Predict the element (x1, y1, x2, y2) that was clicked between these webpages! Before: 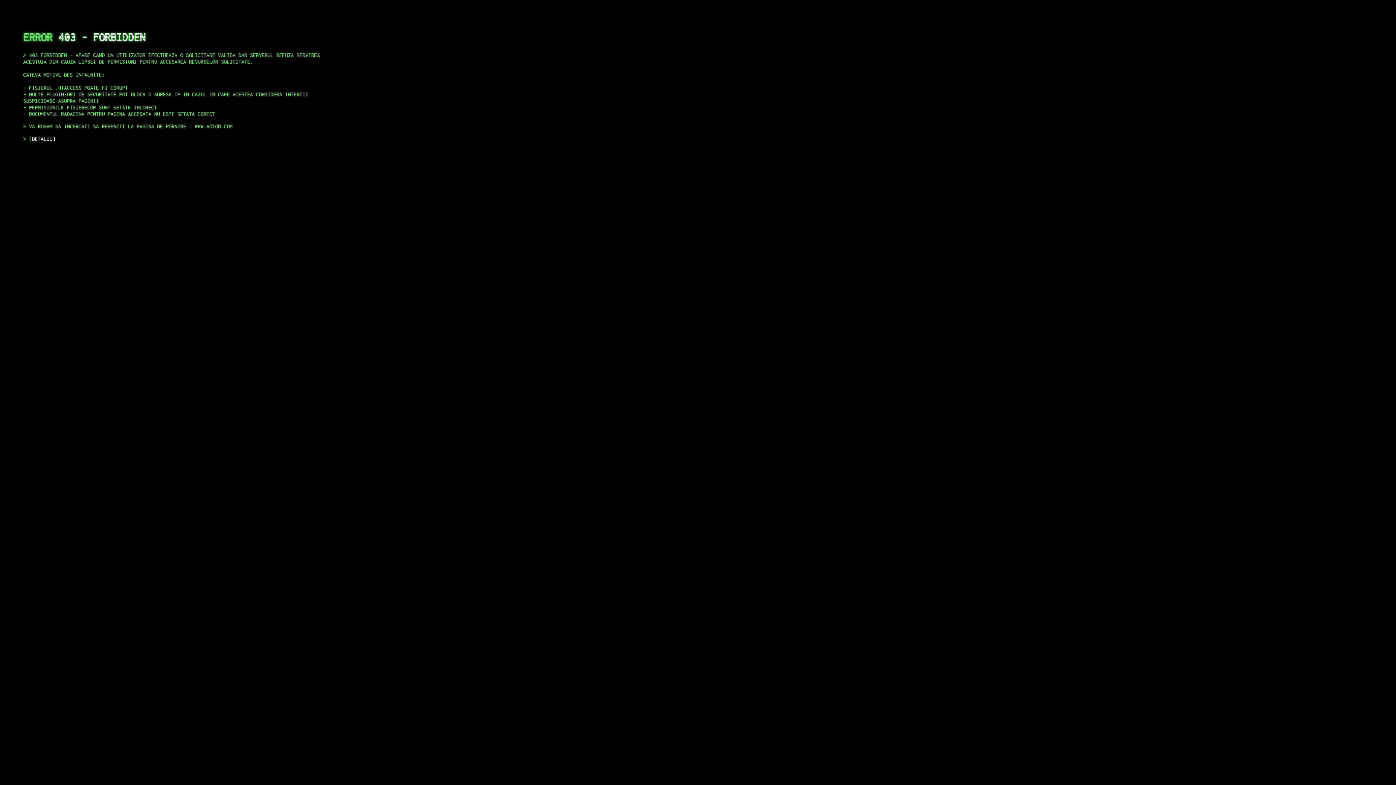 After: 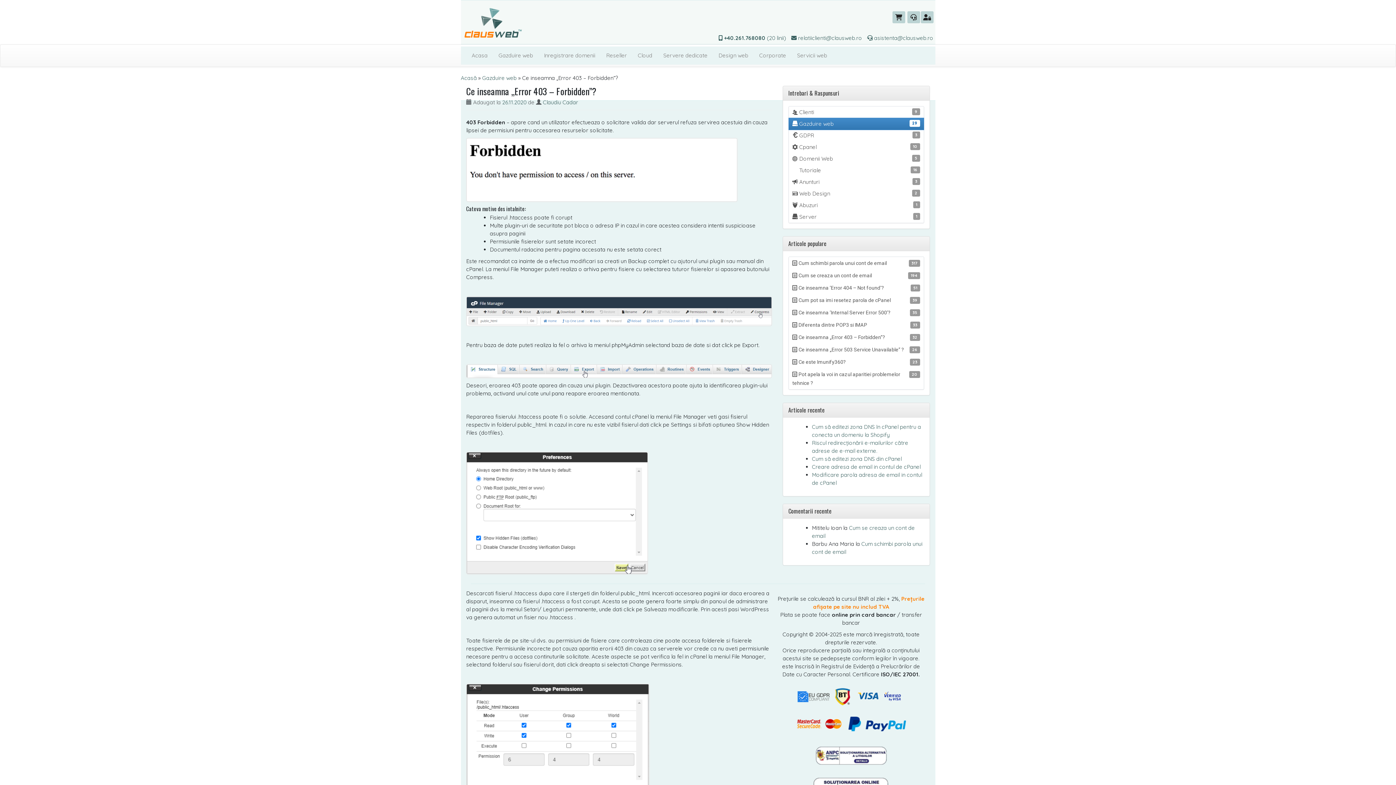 Action: label: DETALII bbox: (29, 135, 55, 141)